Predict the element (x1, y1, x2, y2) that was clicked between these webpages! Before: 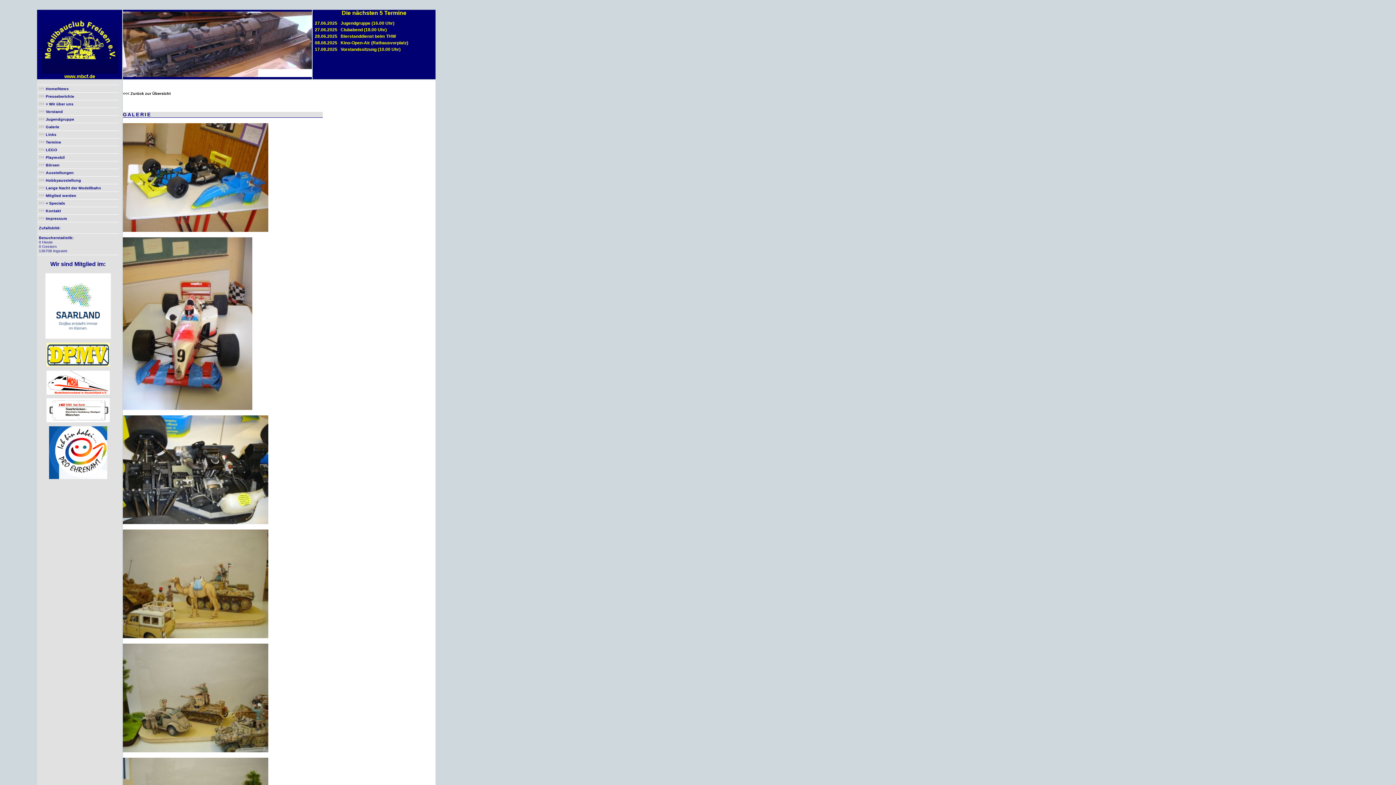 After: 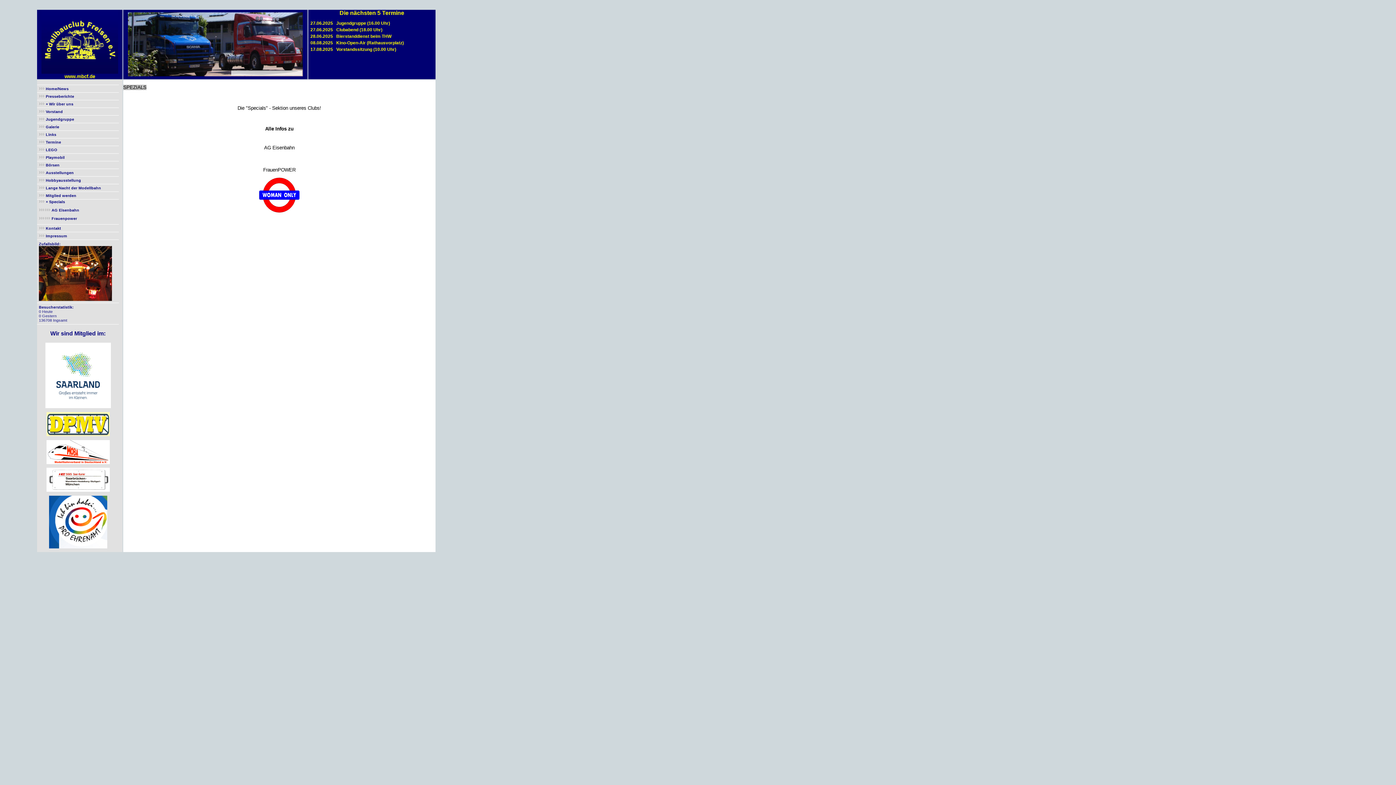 Action: label:  + Specials bbox: (44, 201, 65, 205)